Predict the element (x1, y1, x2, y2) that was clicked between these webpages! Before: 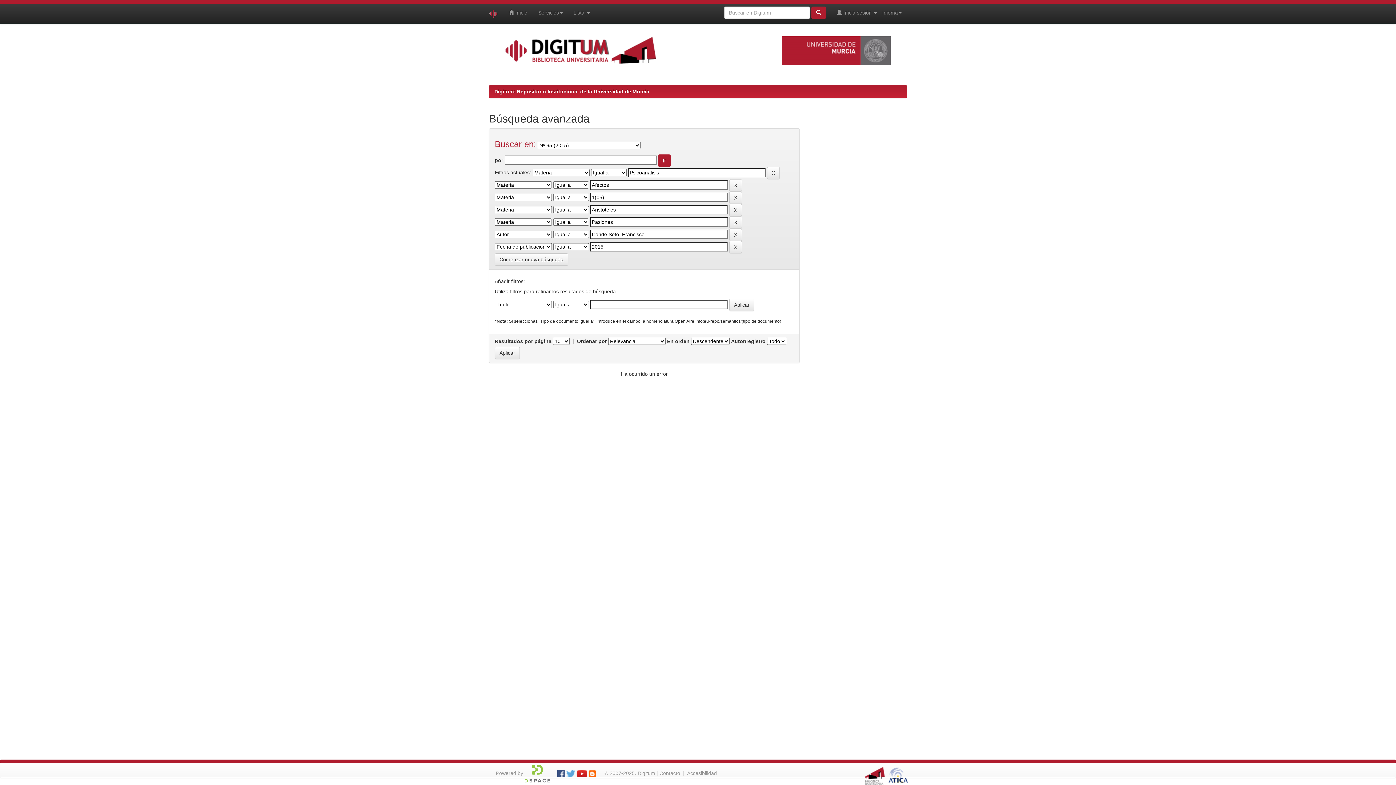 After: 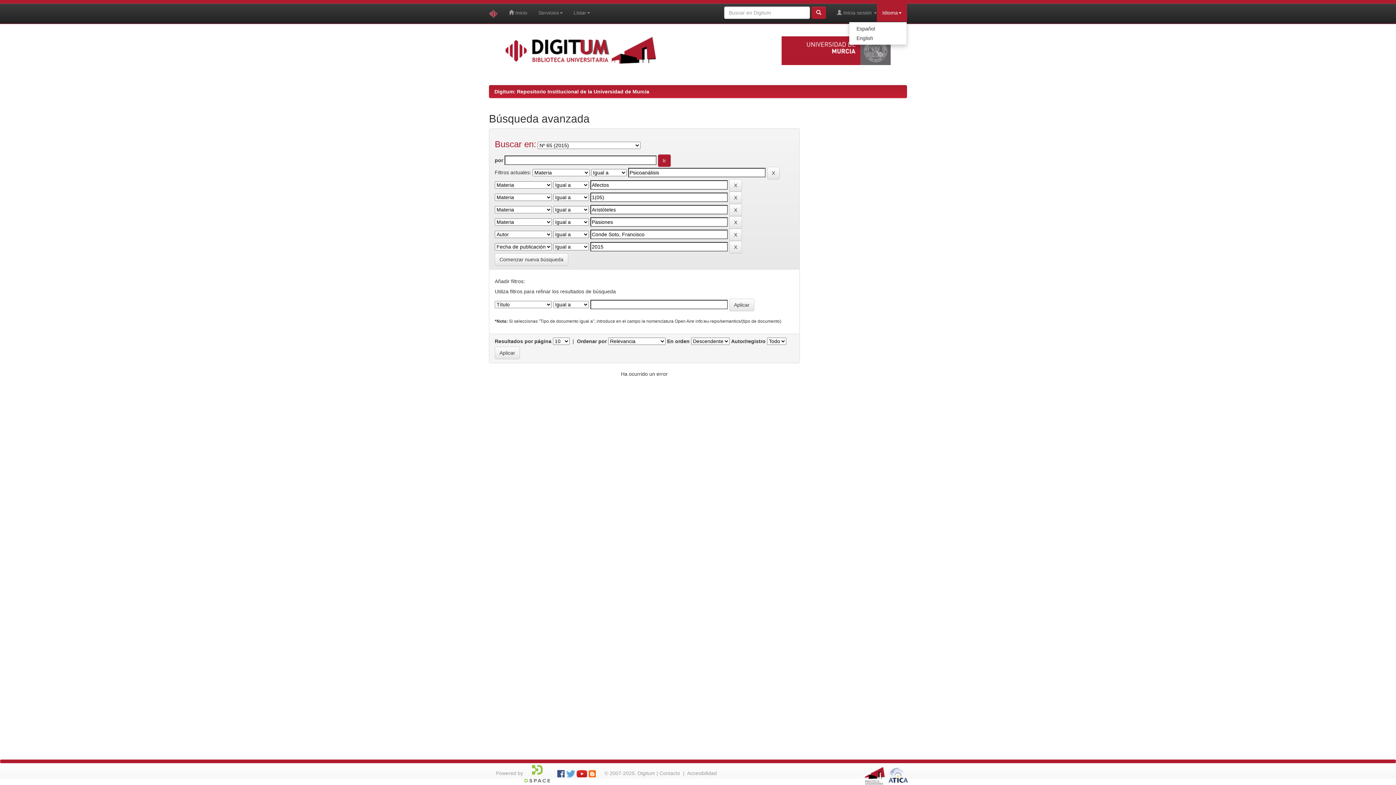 Action: bbox: (877, 3, 907, 21) label: Idioma